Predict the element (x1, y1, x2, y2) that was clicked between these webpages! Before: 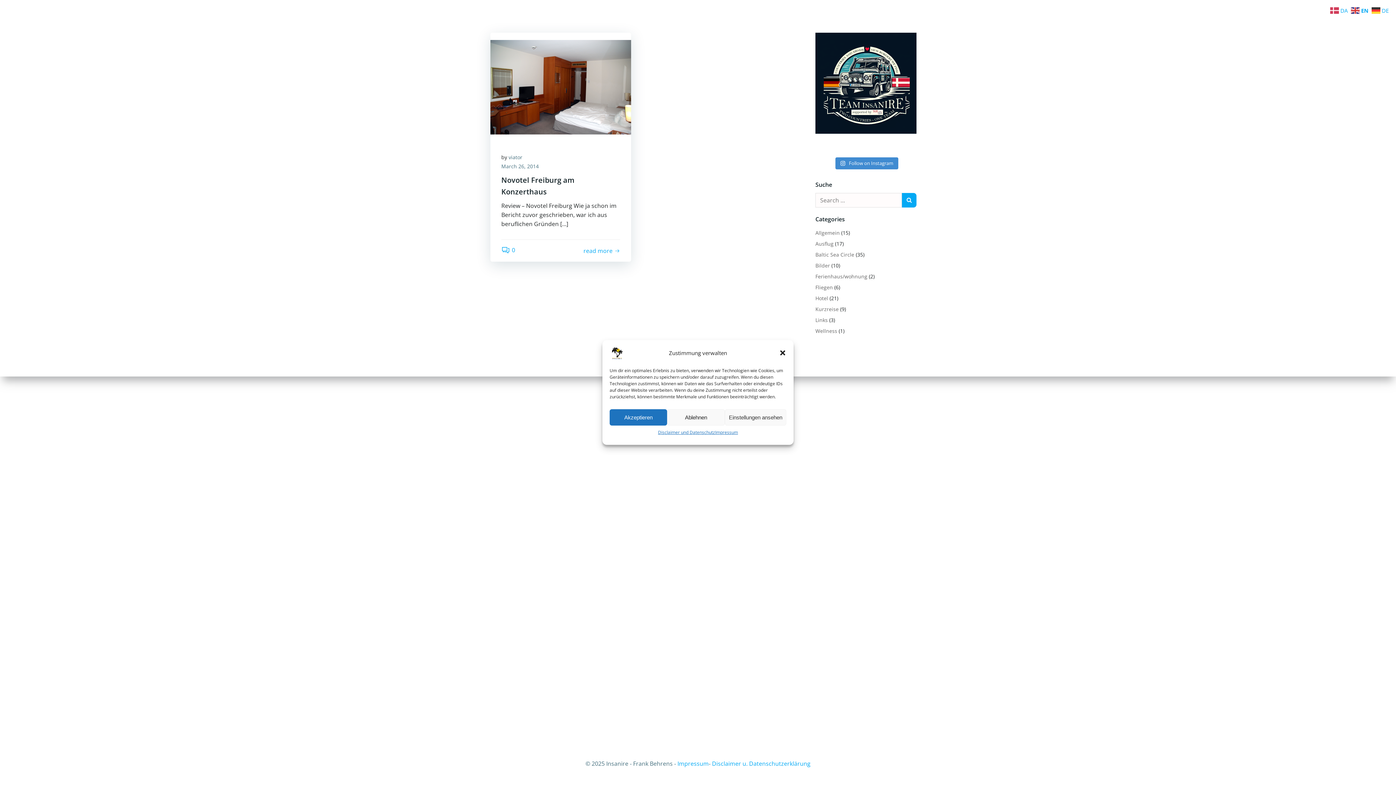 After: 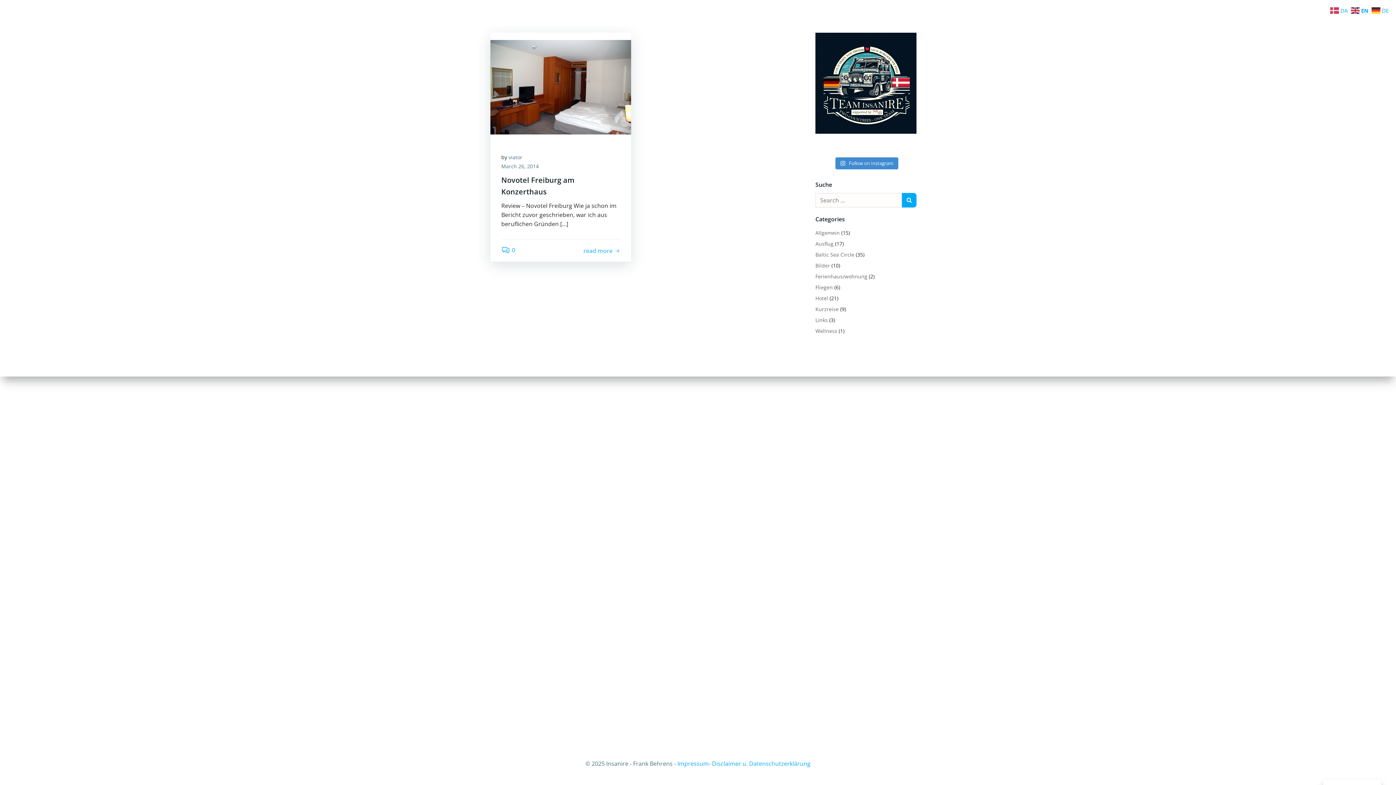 Action: label: Close dialog bbox: (779, 349, 786, 356)